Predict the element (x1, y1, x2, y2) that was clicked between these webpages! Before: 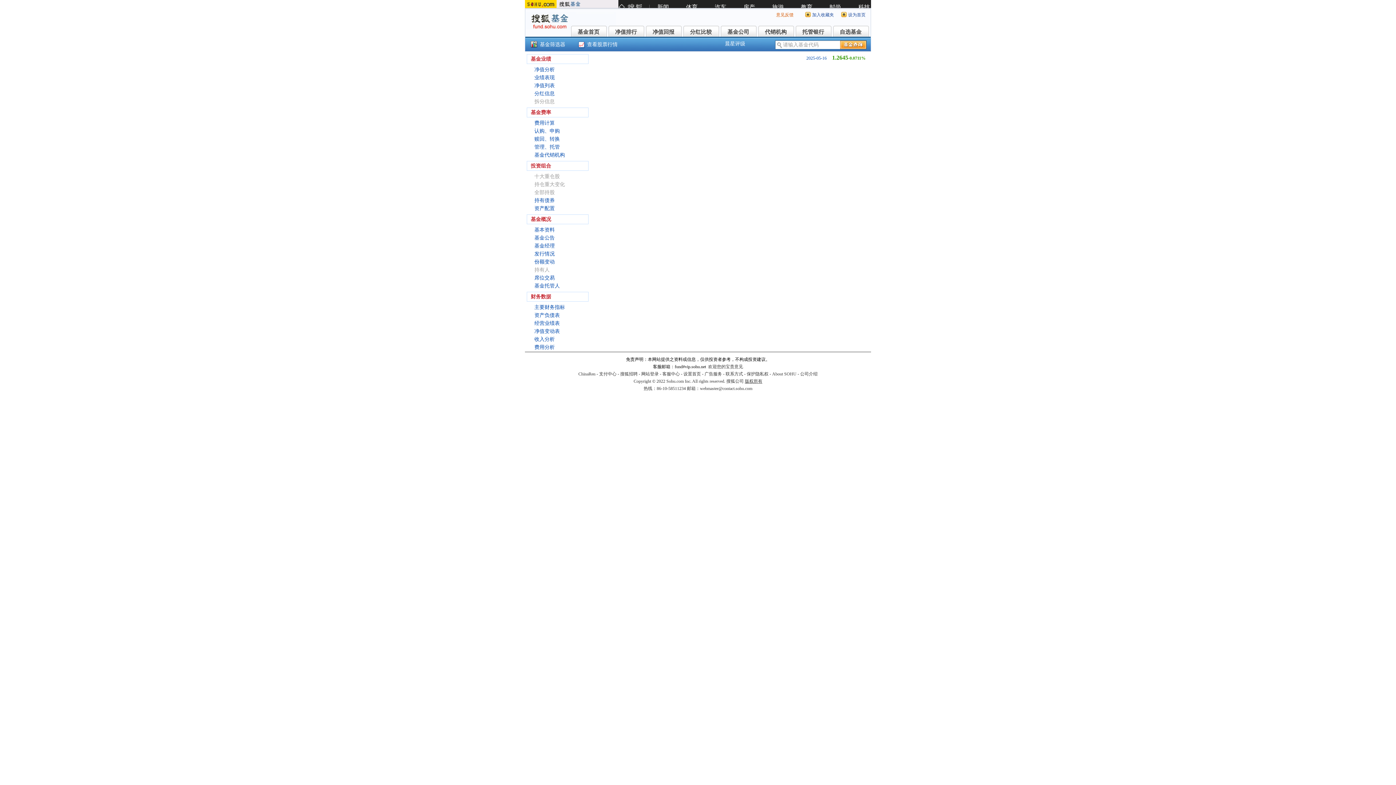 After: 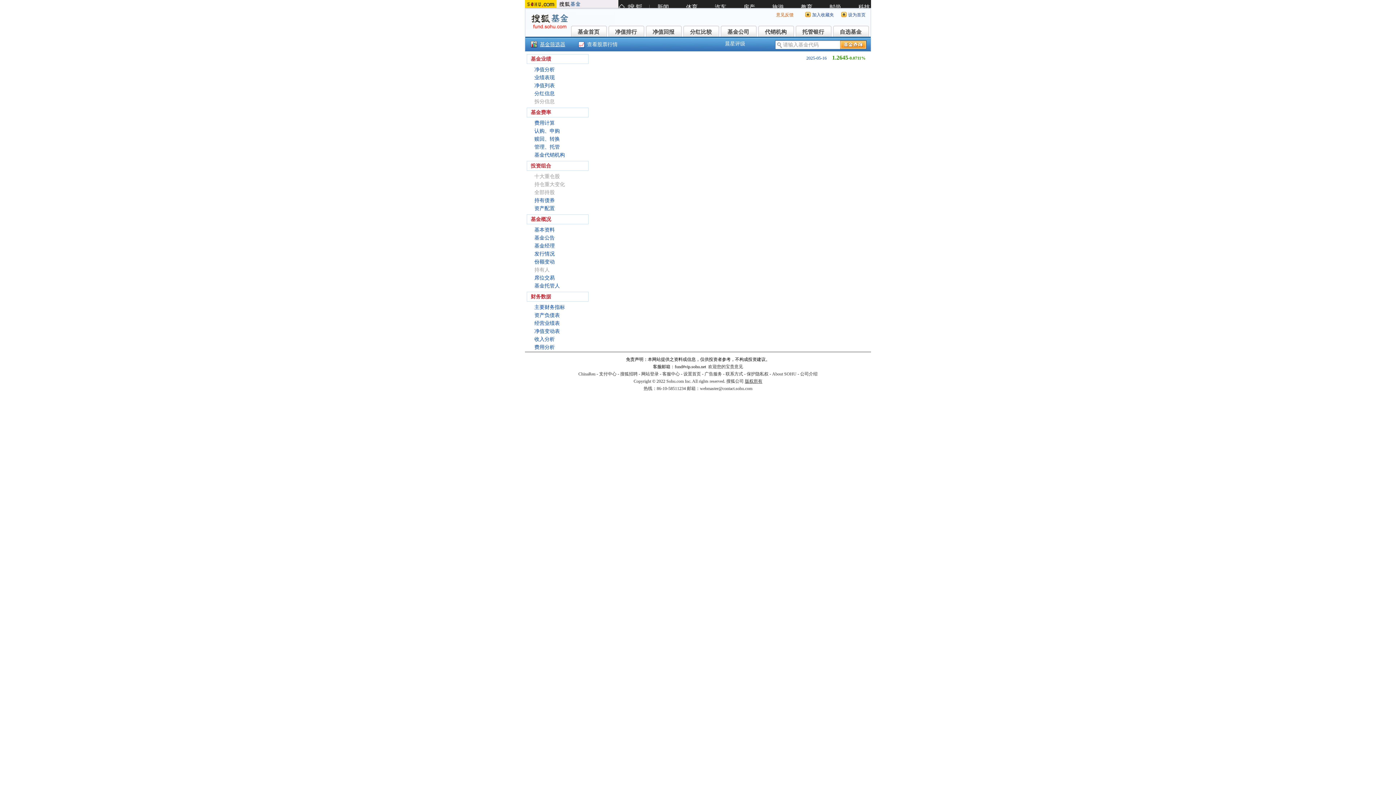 Action: label: 基金筛选器 bbox: (540, 41, 565, 47)